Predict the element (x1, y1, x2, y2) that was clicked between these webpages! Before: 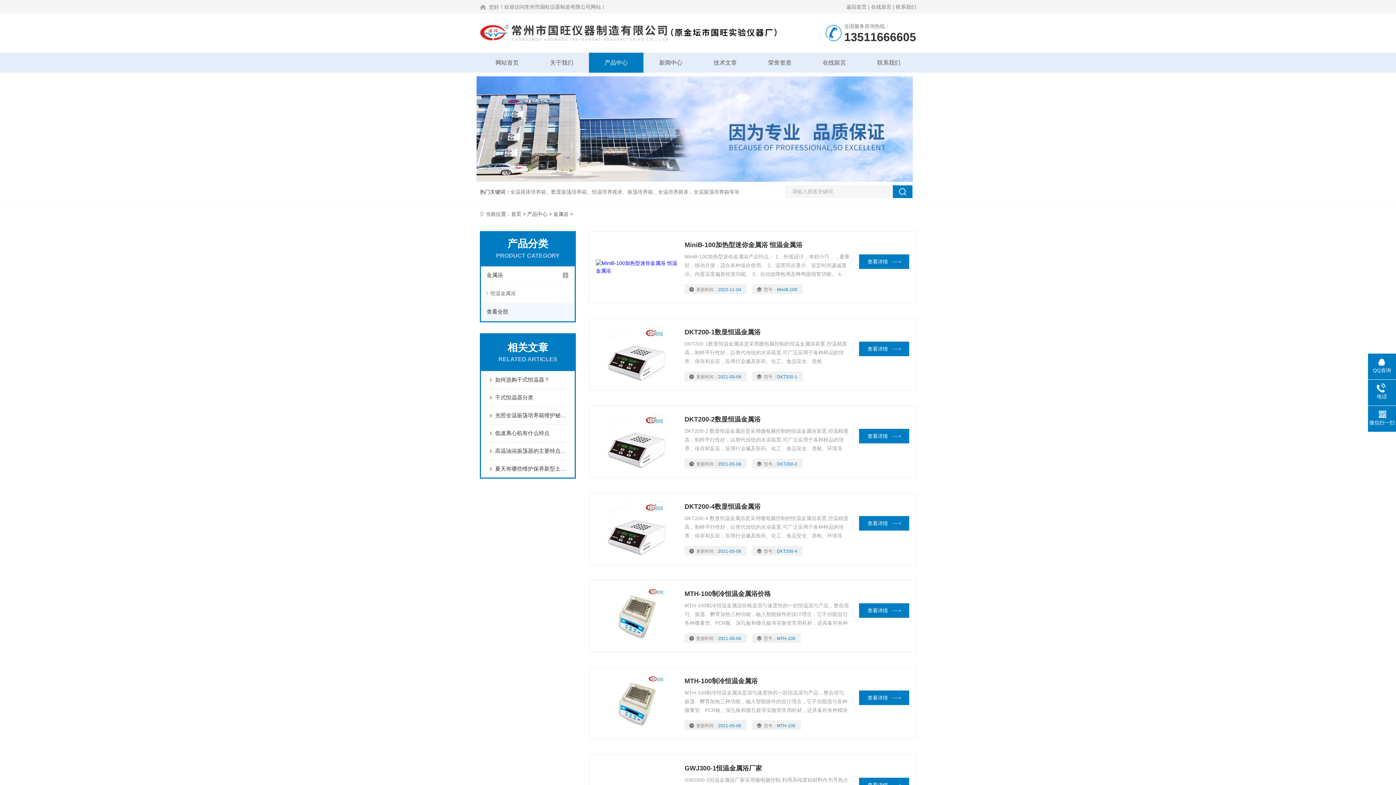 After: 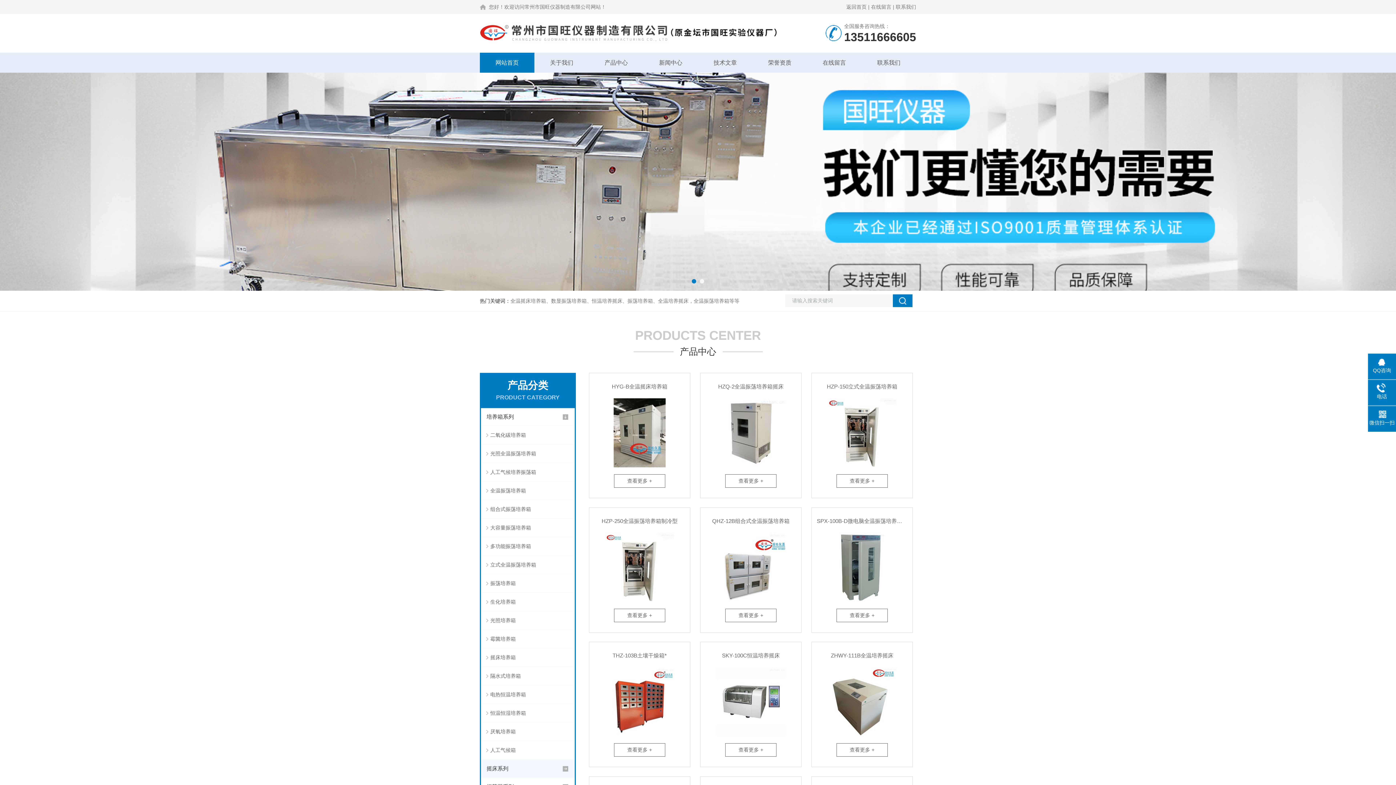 Action: label: 返回首页 bbox: (846, 4, 866, 9)